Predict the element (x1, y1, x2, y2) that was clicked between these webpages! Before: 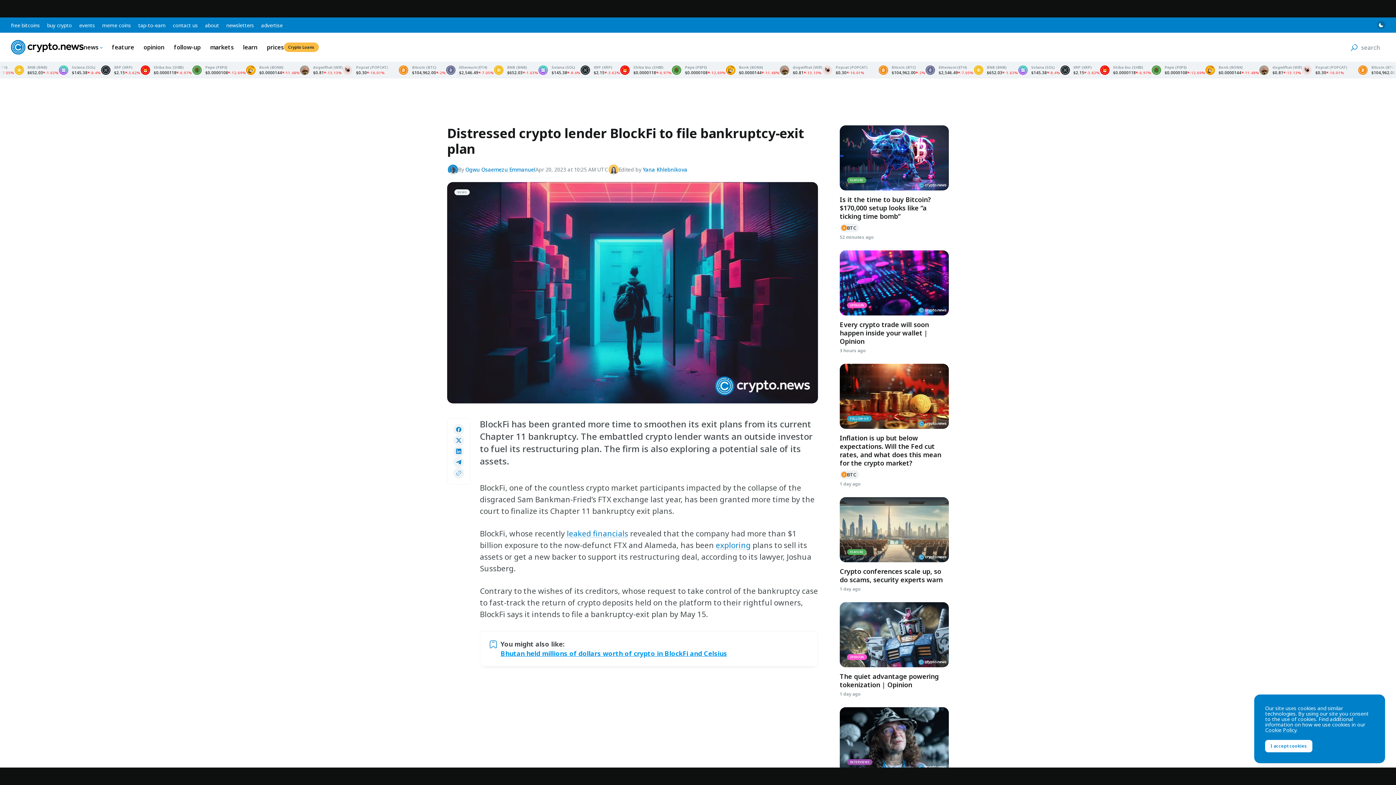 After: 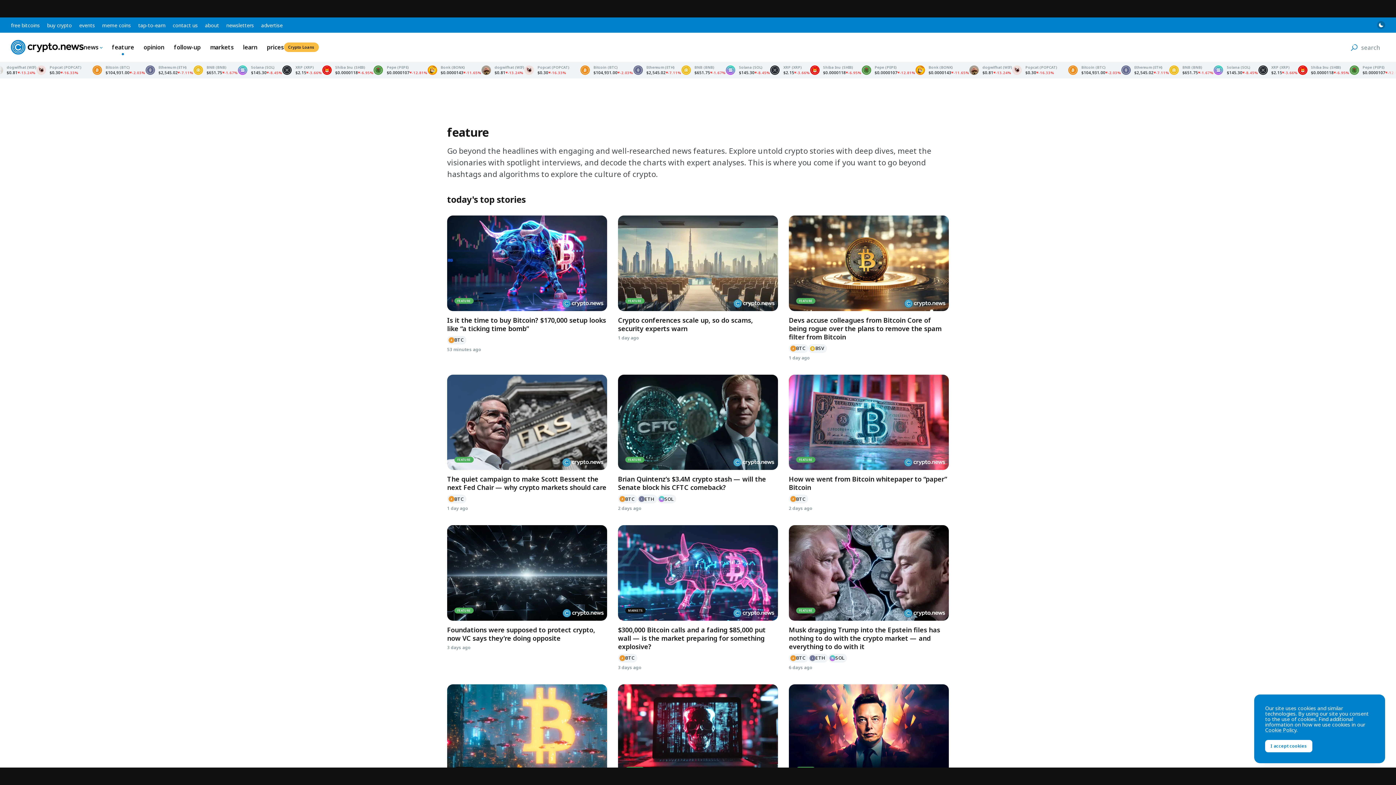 Action: bbox: (111, 43, 134, 51) label: feature